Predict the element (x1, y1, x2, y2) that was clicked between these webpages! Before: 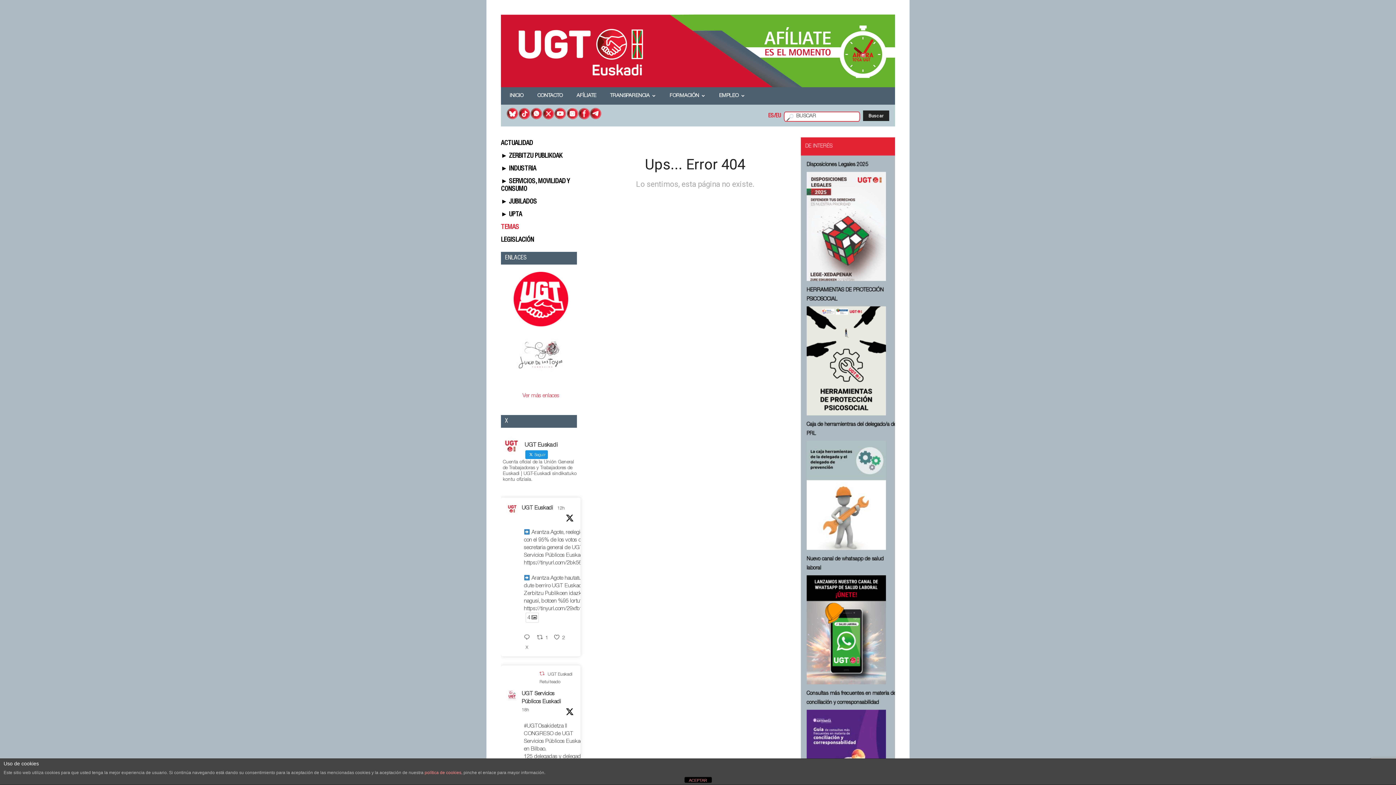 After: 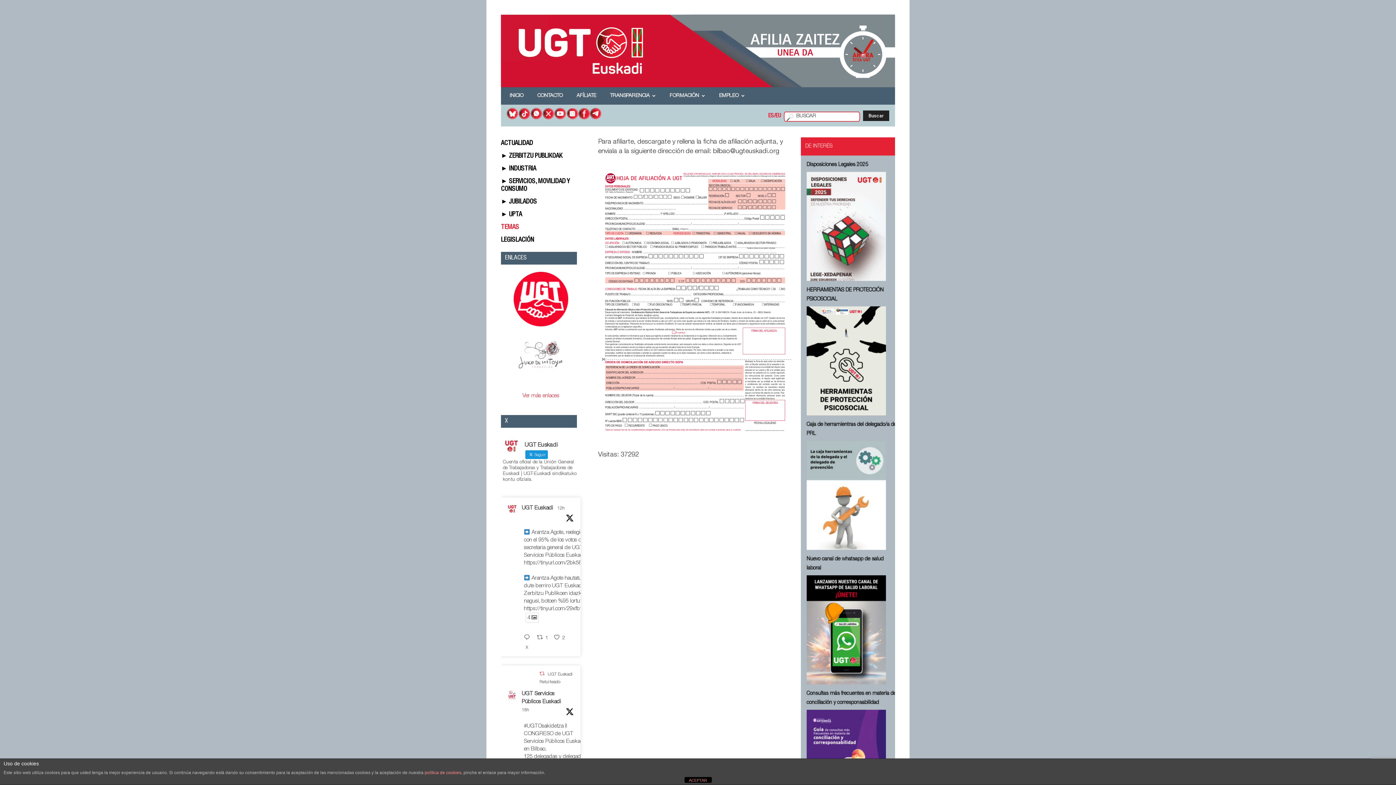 Action: label: AFÍLIATE bbox: (571, 93, 601, 98)